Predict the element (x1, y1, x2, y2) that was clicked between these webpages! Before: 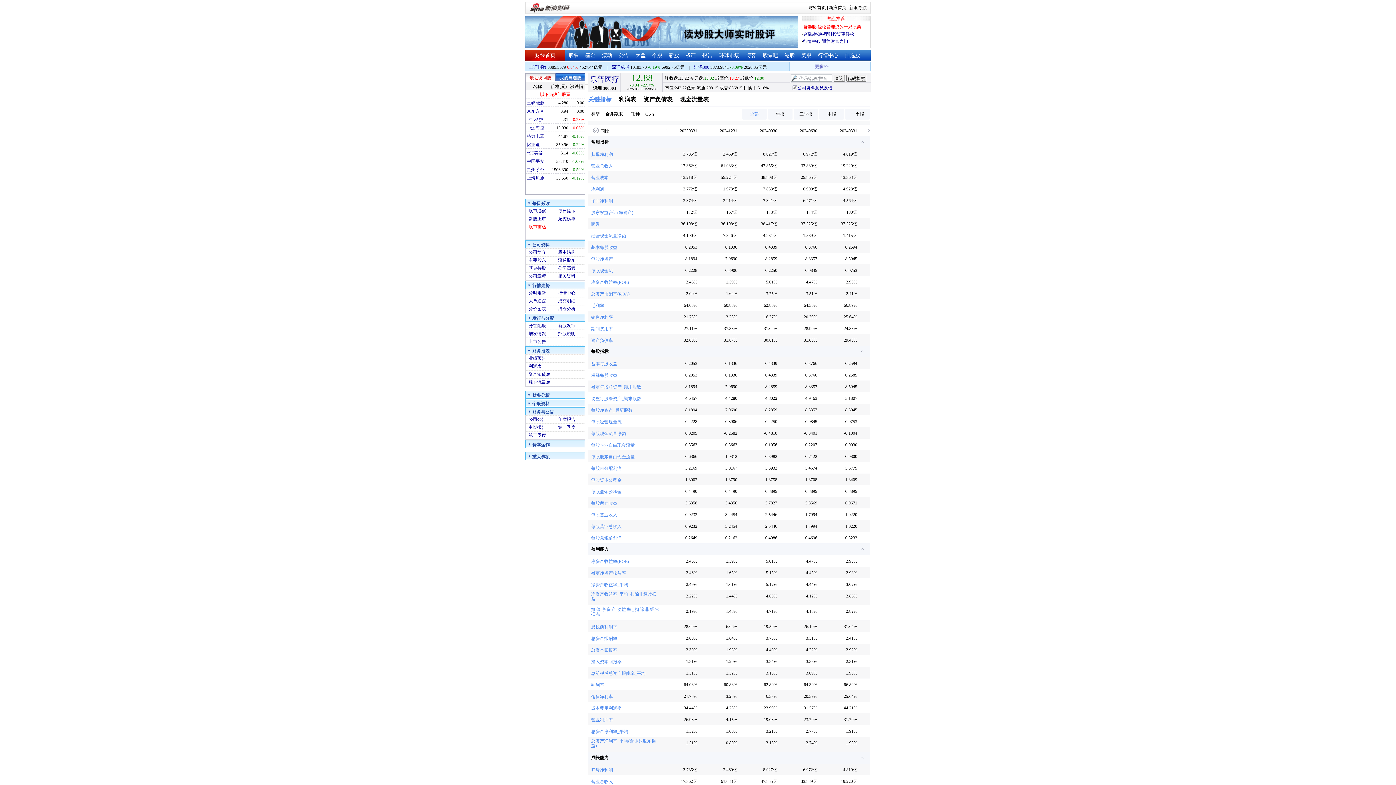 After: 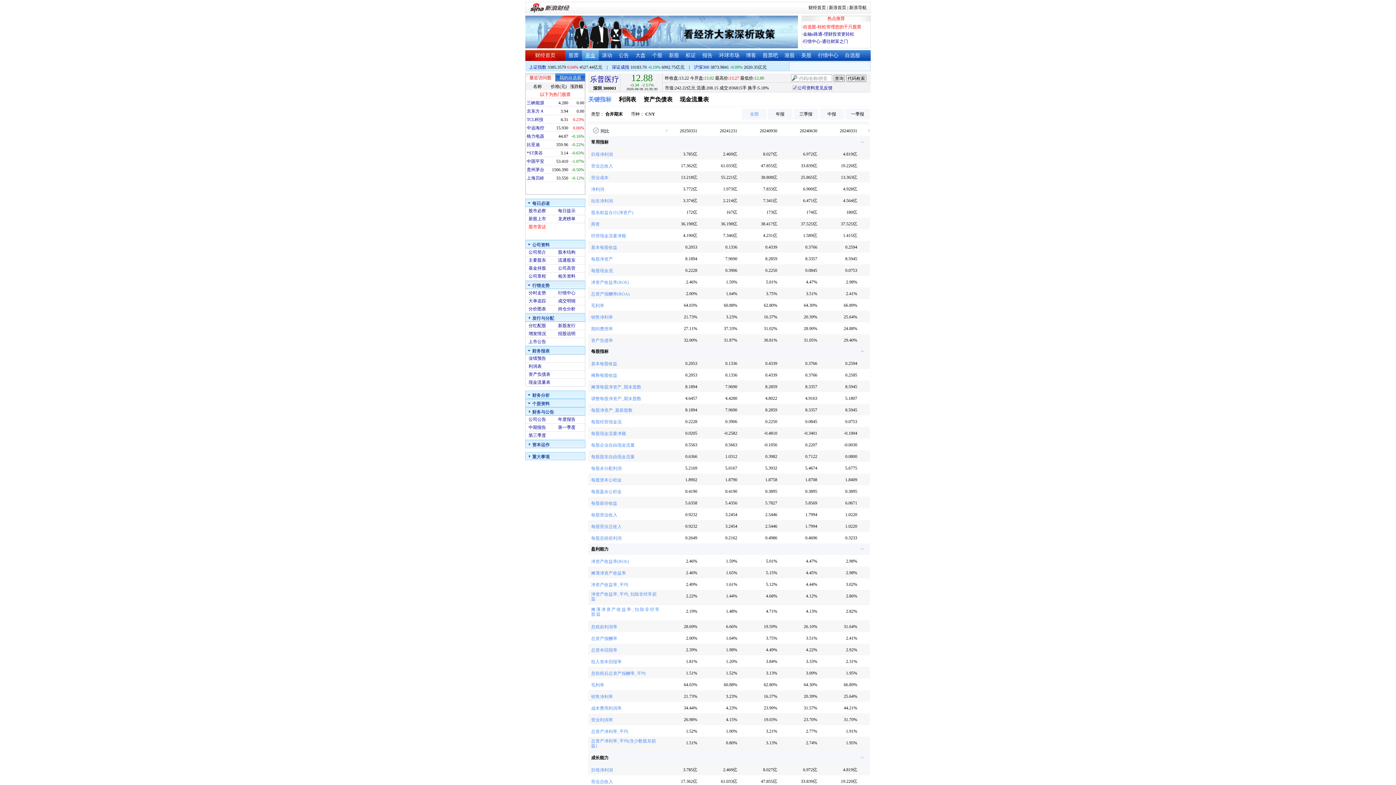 Action: bbox: (585, 52, 595, 58) label: 基金